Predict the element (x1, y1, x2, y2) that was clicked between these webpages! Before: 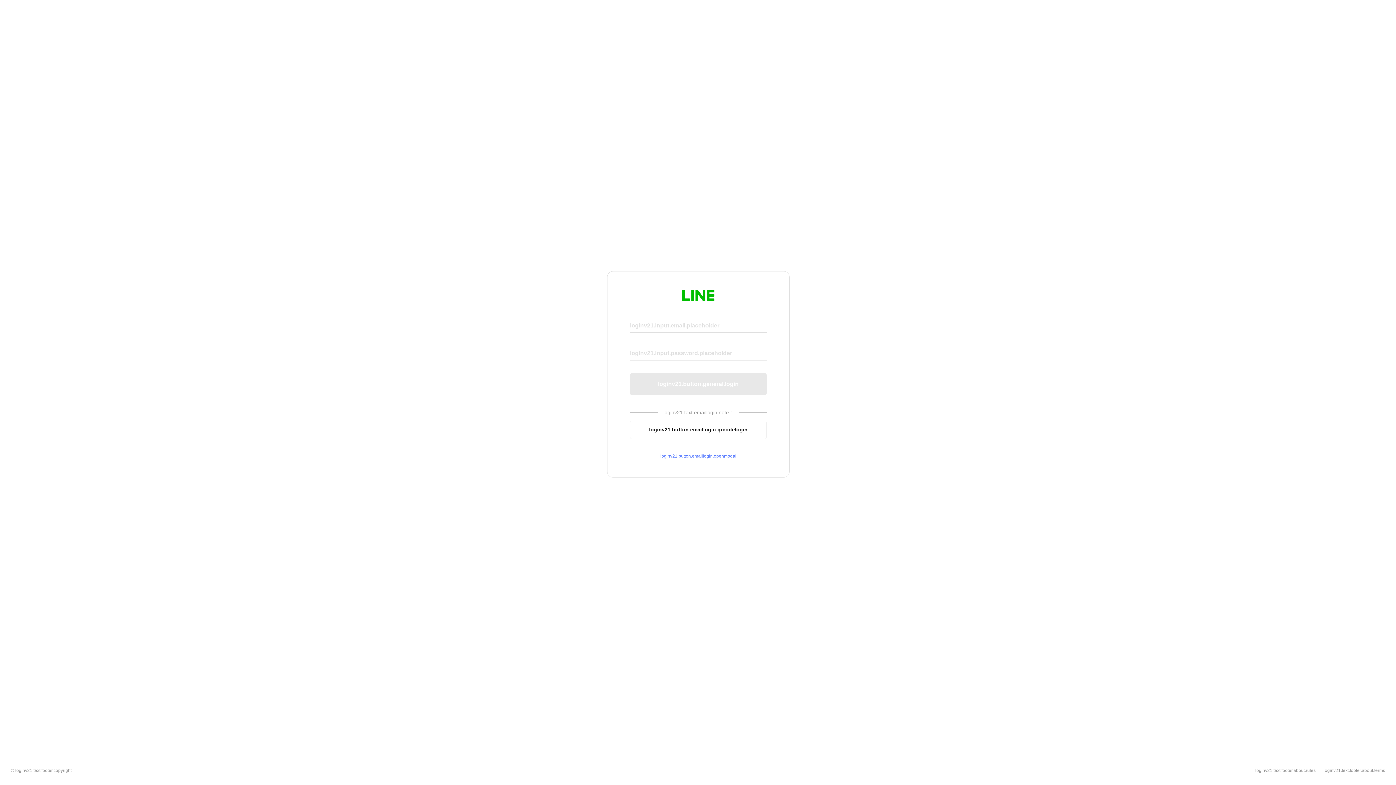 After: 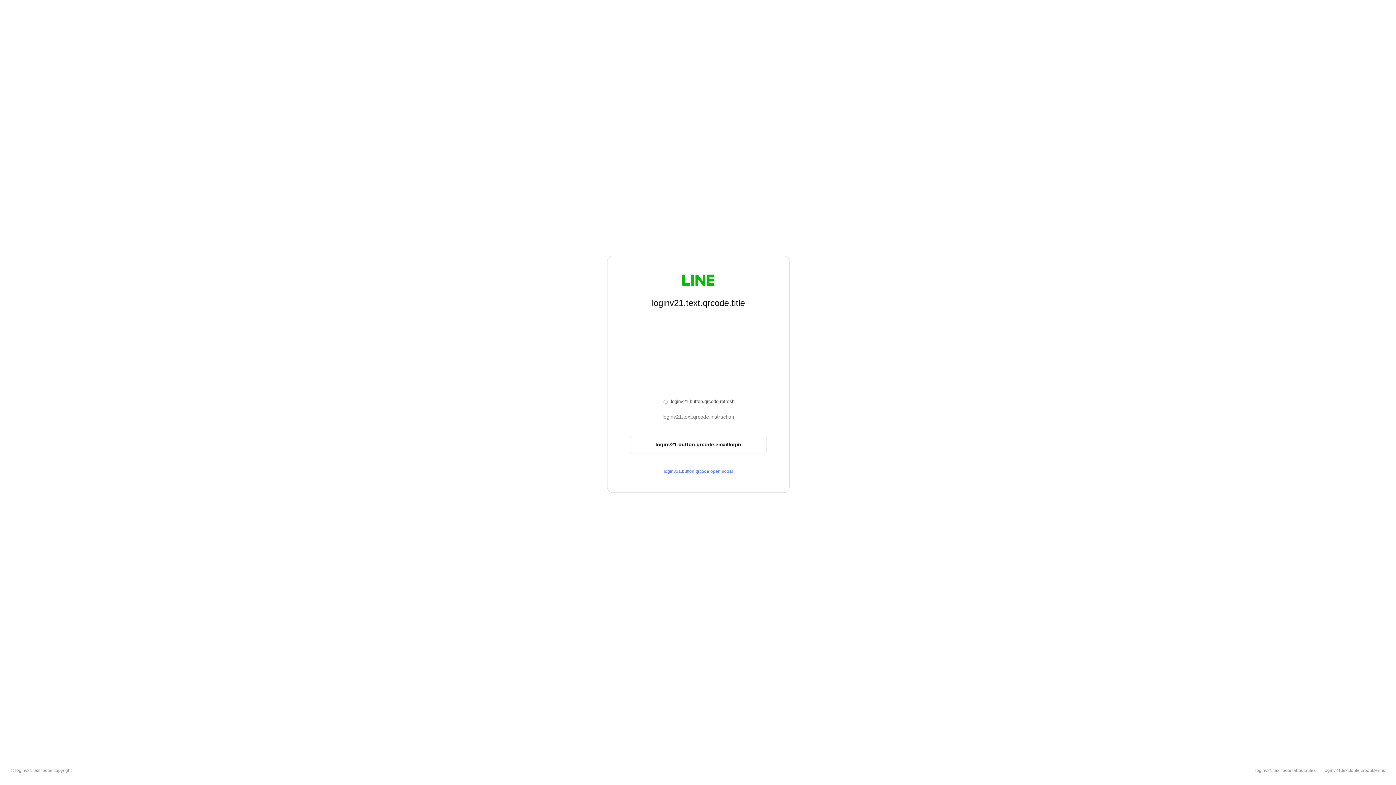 Action: label: loginv21.button.emaillogin.qrcodelogin bbox: (630, 420, 766, 439)